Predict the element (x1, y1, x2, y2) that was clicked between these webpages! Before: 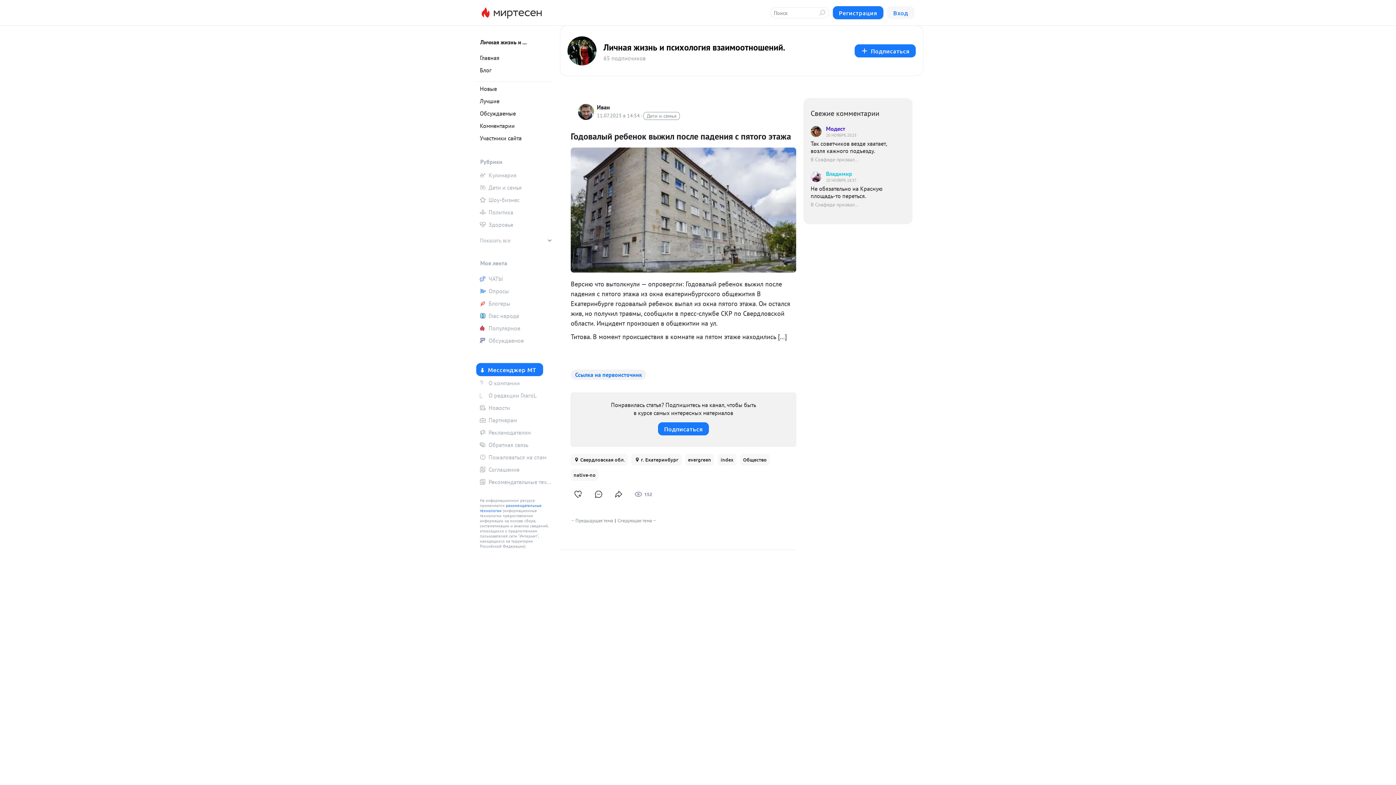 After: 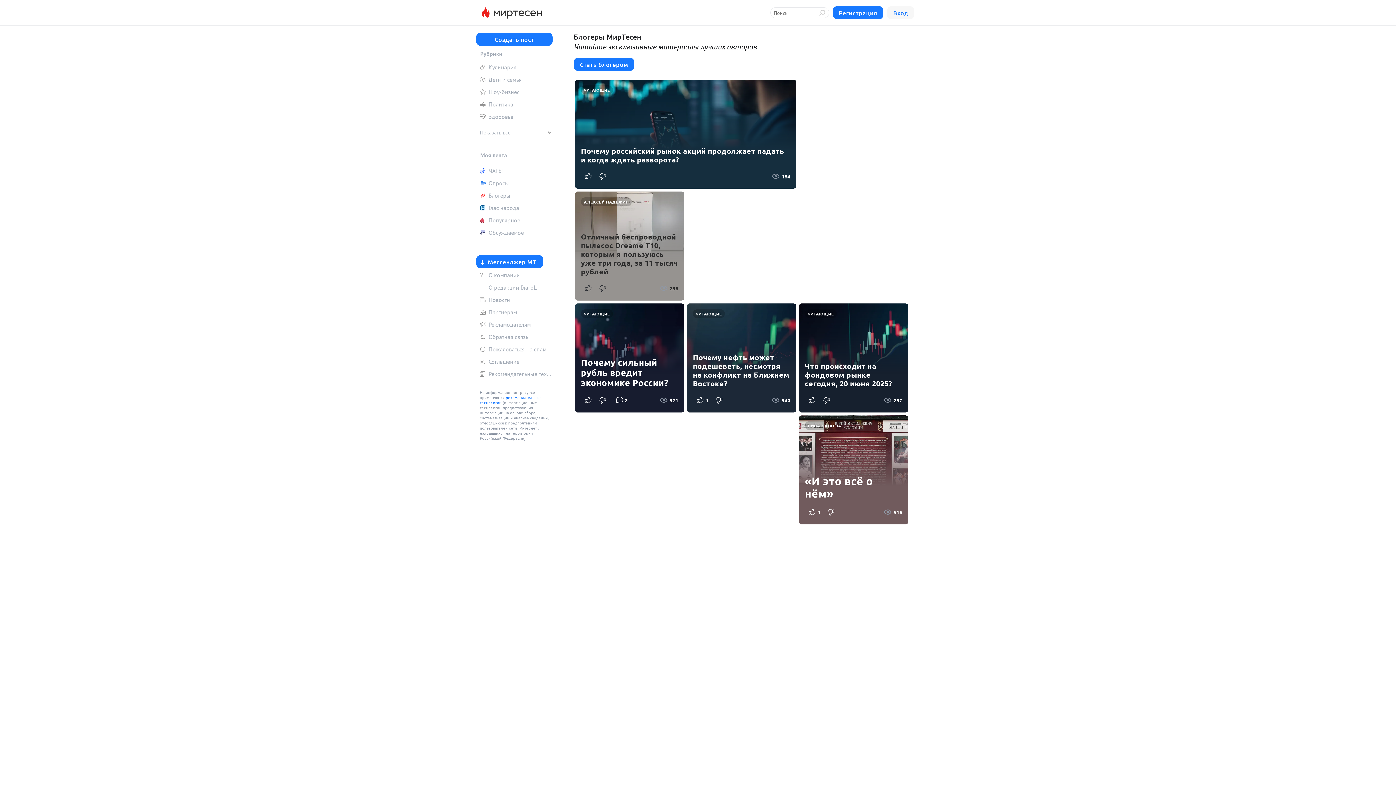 Action: bbox: (476, 298, 552, 309) label: Блогеры